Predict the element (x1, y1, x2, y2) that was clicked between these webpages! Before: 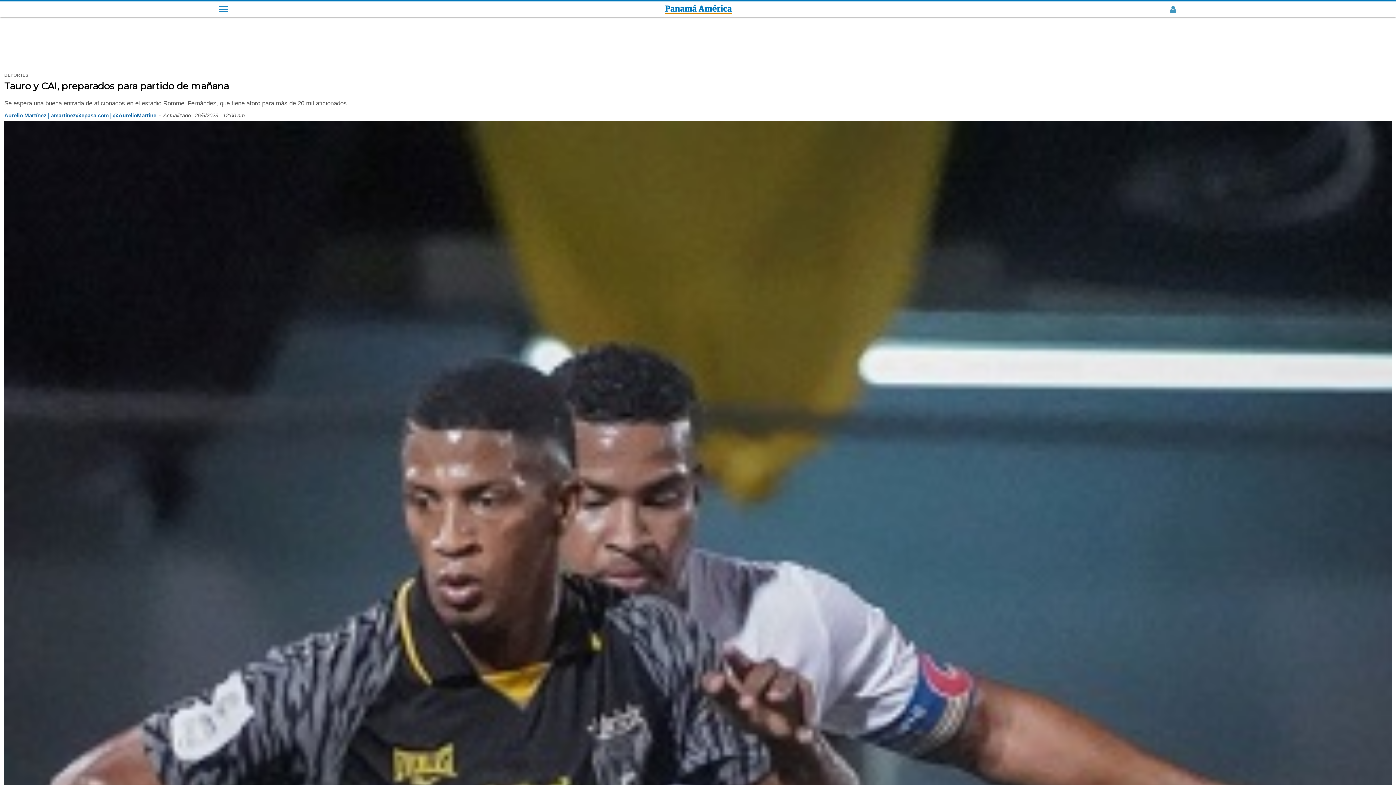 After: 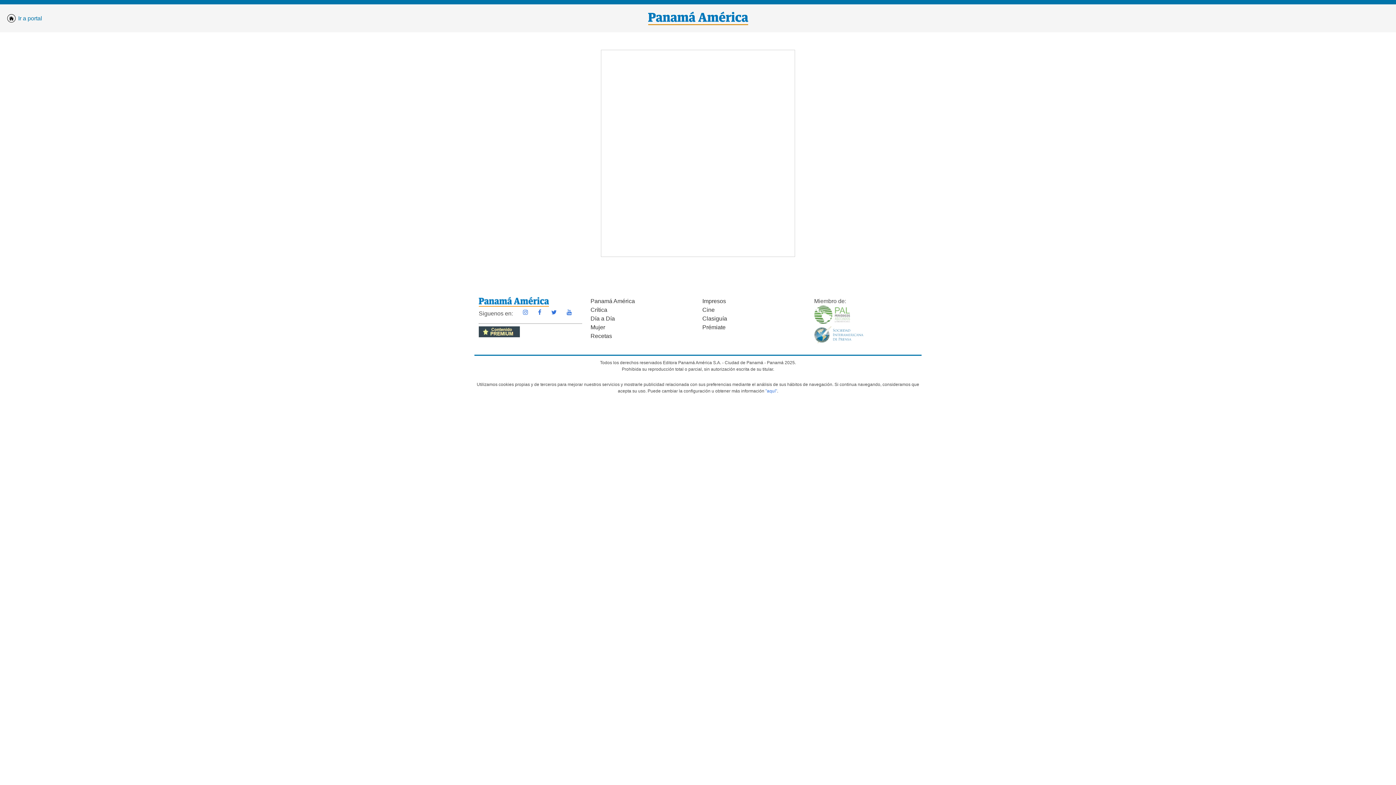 Action: bbox: (1169, 5, 1177, 11)